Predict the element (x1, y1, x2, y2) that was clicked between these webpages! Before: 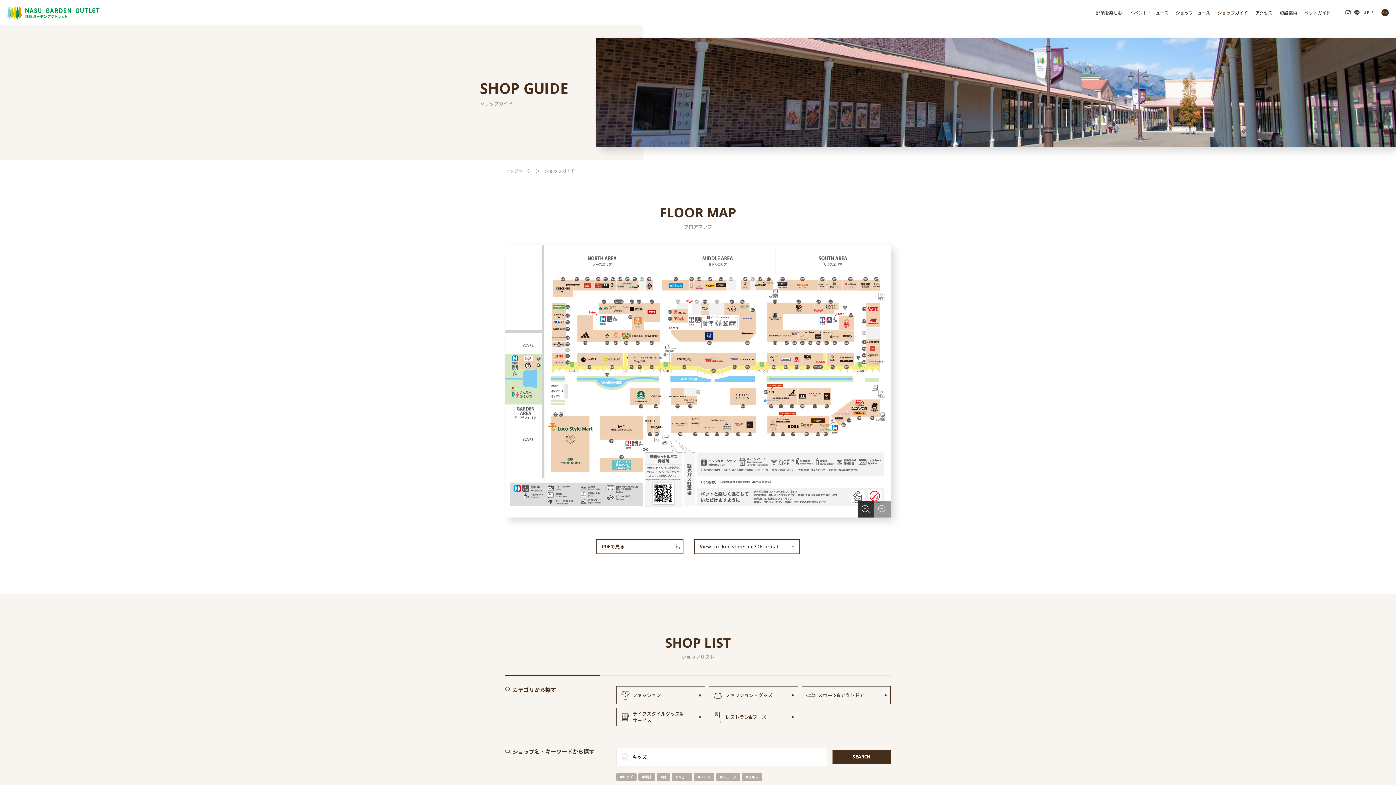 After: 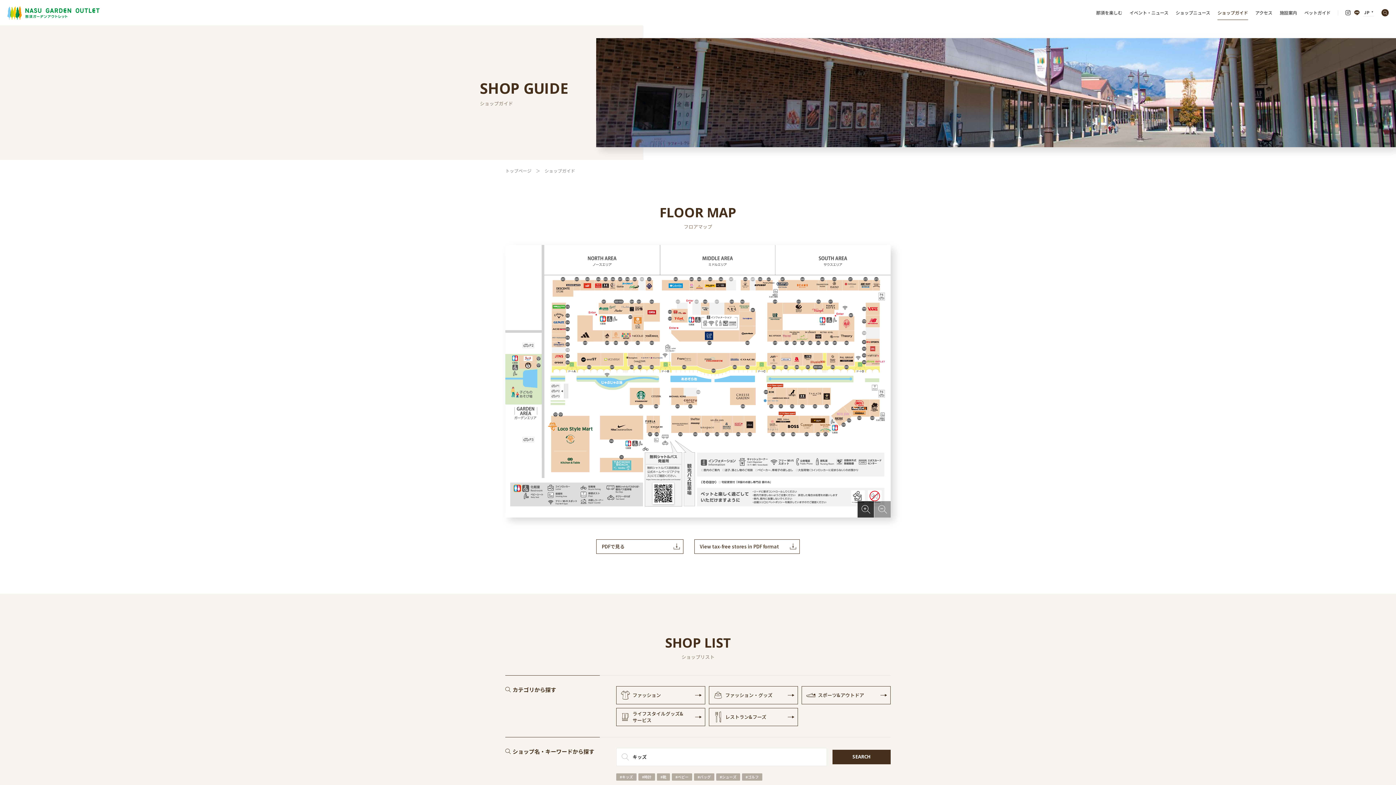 Action: bbox: (1352, 8, 1361, 17)